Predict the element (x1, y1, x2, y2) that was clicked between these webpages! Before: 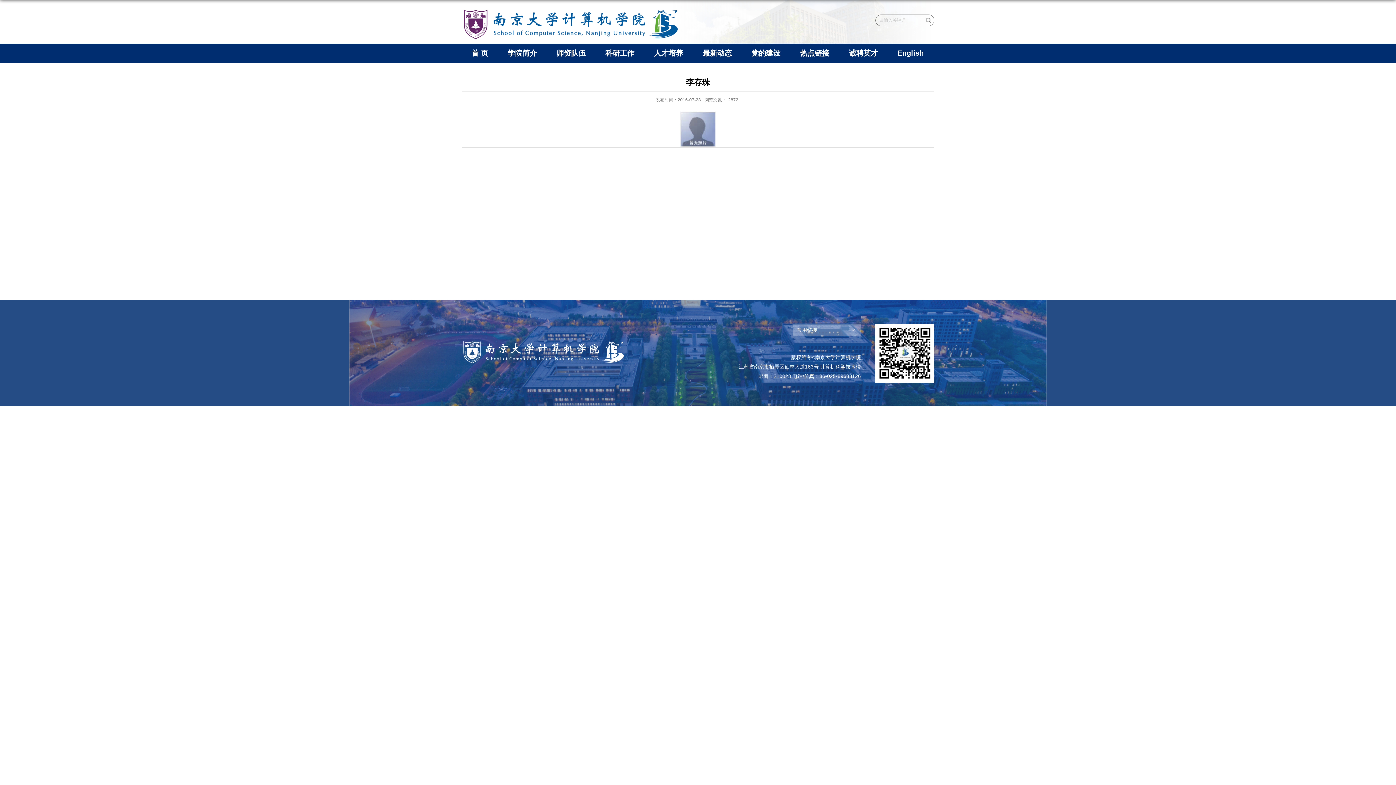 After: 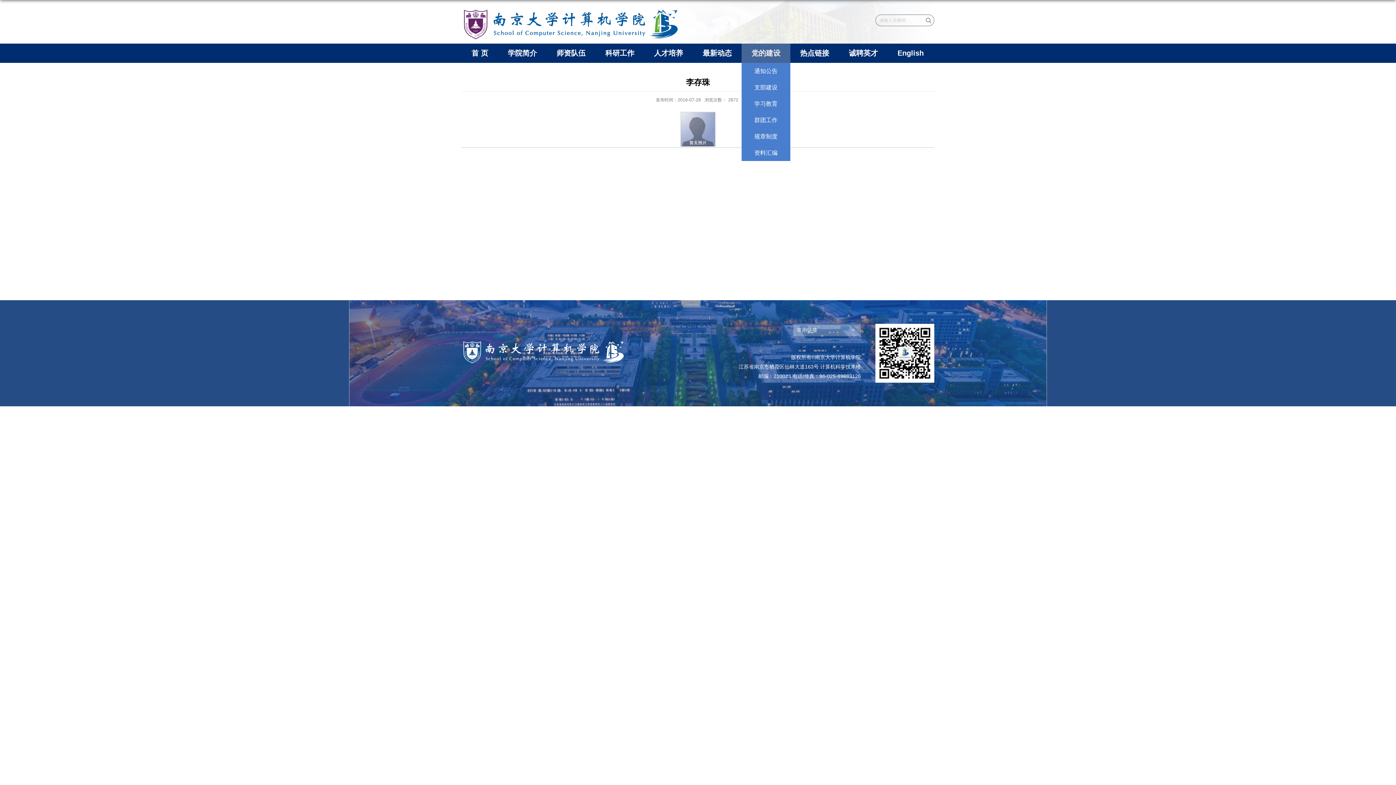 Action: bbox: (741, 43, 790, 62) label: 党的建设